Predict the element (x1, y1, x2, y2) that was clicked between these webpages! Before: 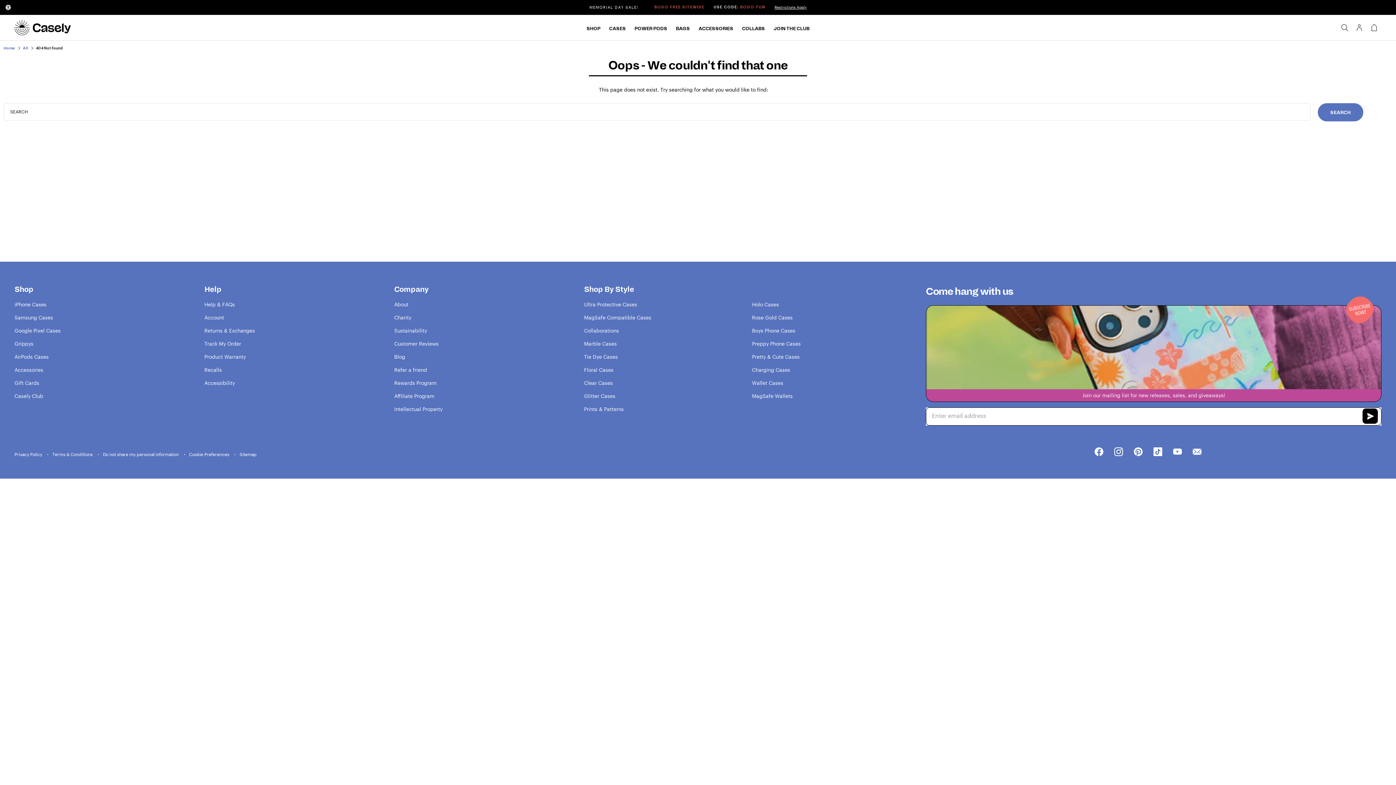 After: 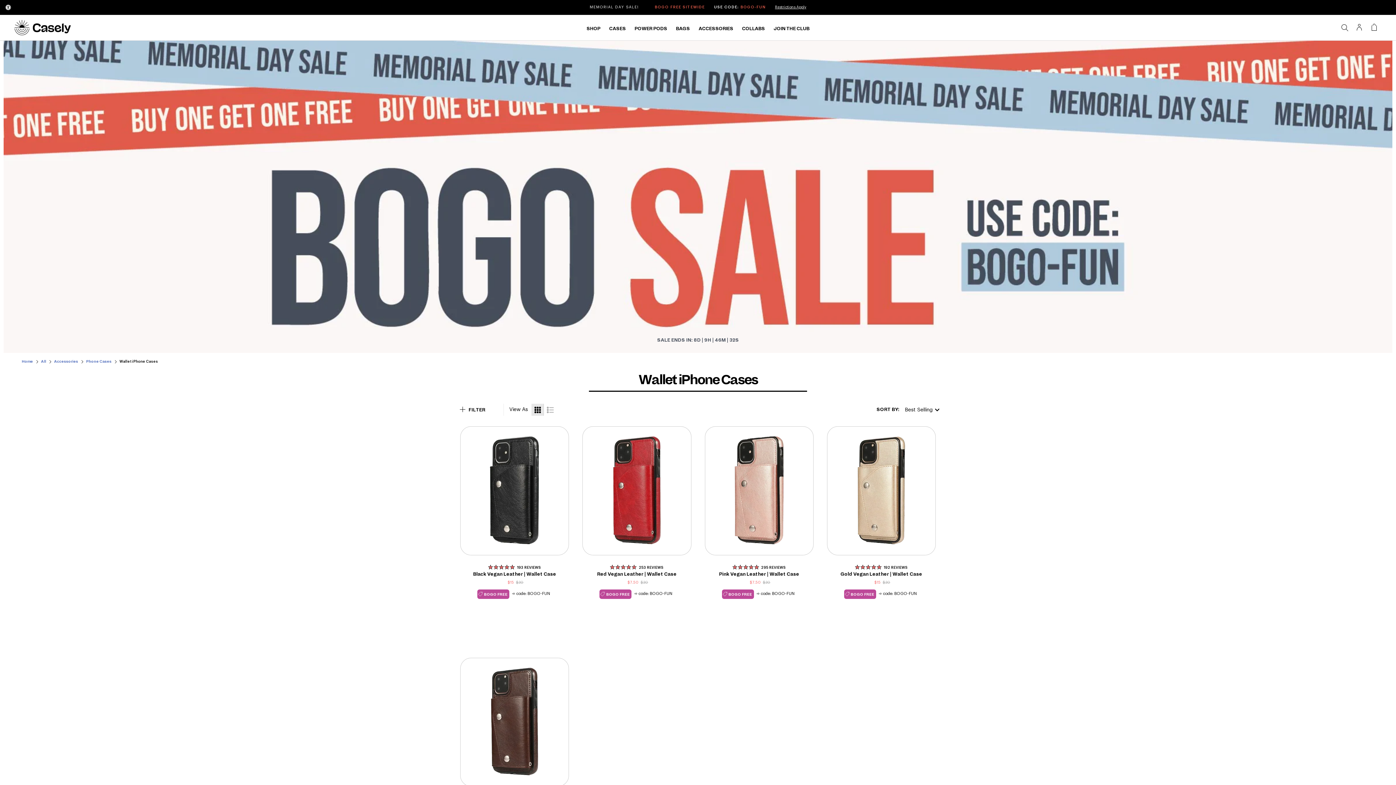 Action: bbox: (752, 380, 783, 386) label: Wallet Cases